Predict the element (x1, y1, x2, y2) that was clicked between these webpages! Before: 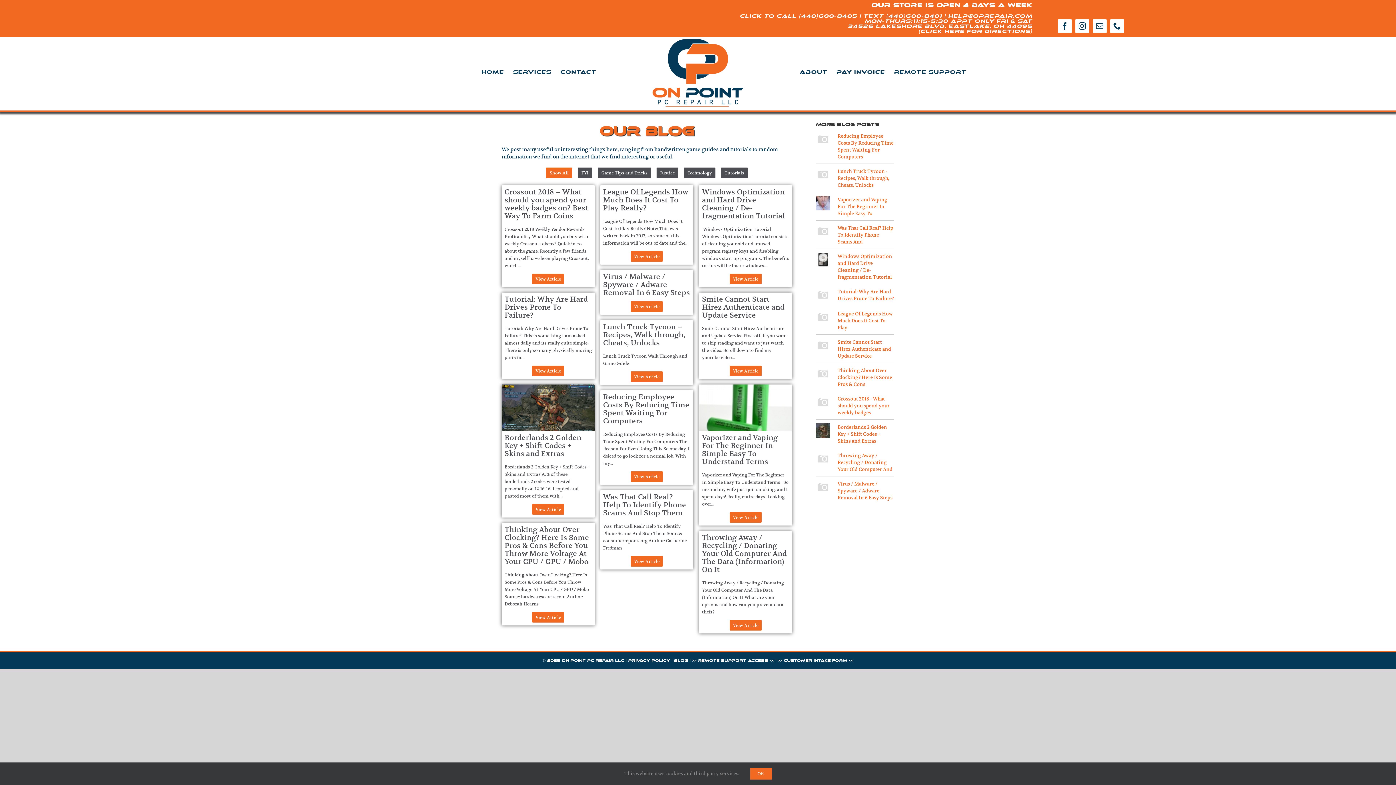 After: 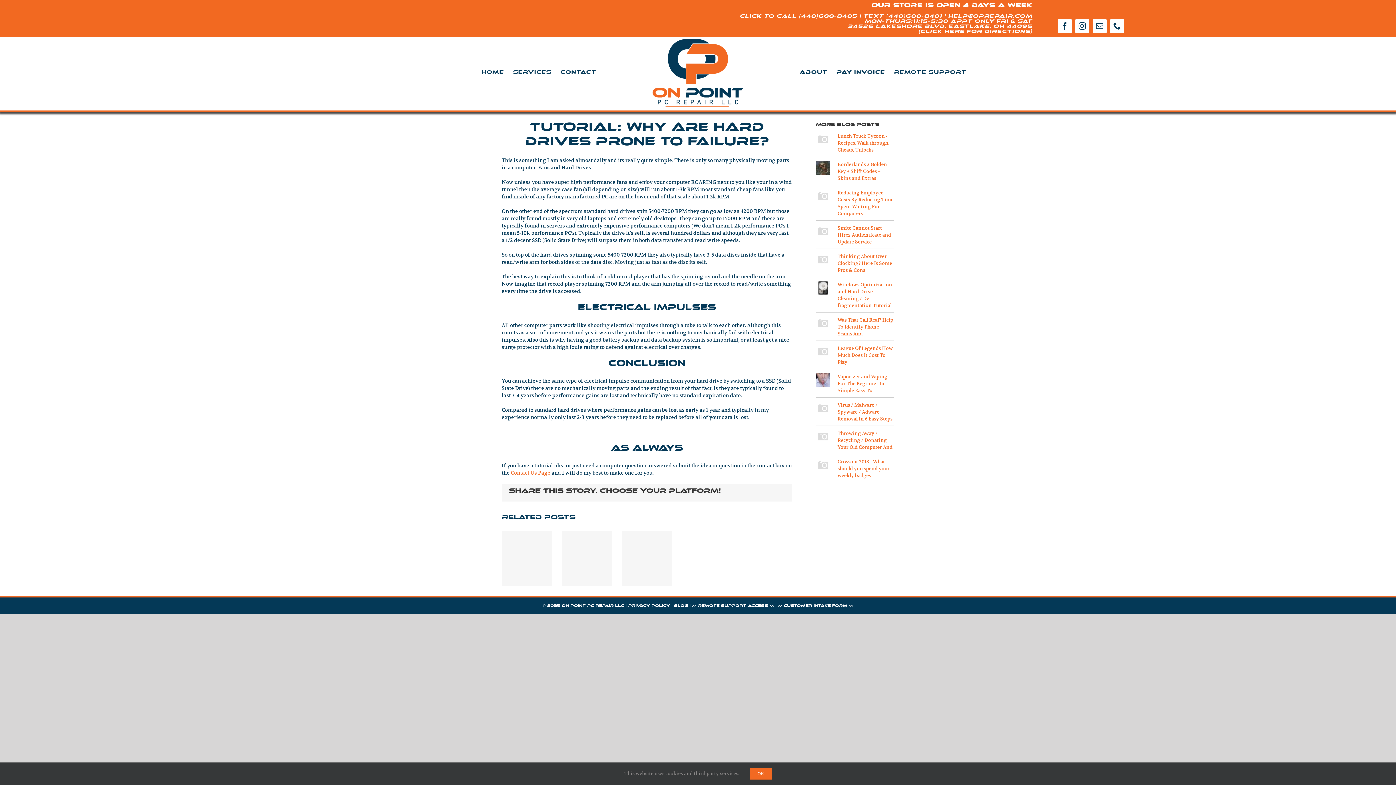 Action: label: Tutorial: Why Are Hard Drives Prone To Failure? bbox: (837, 288, 894, 301)